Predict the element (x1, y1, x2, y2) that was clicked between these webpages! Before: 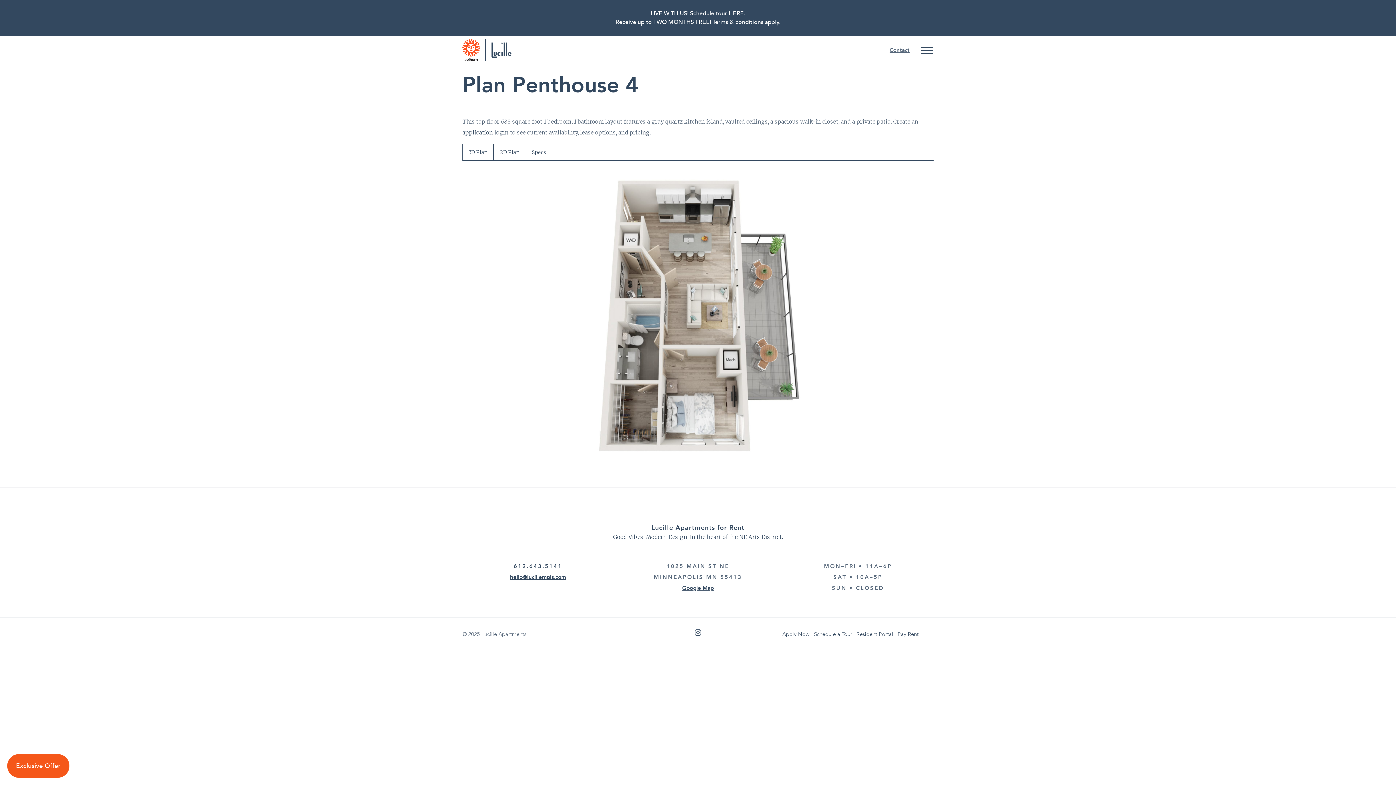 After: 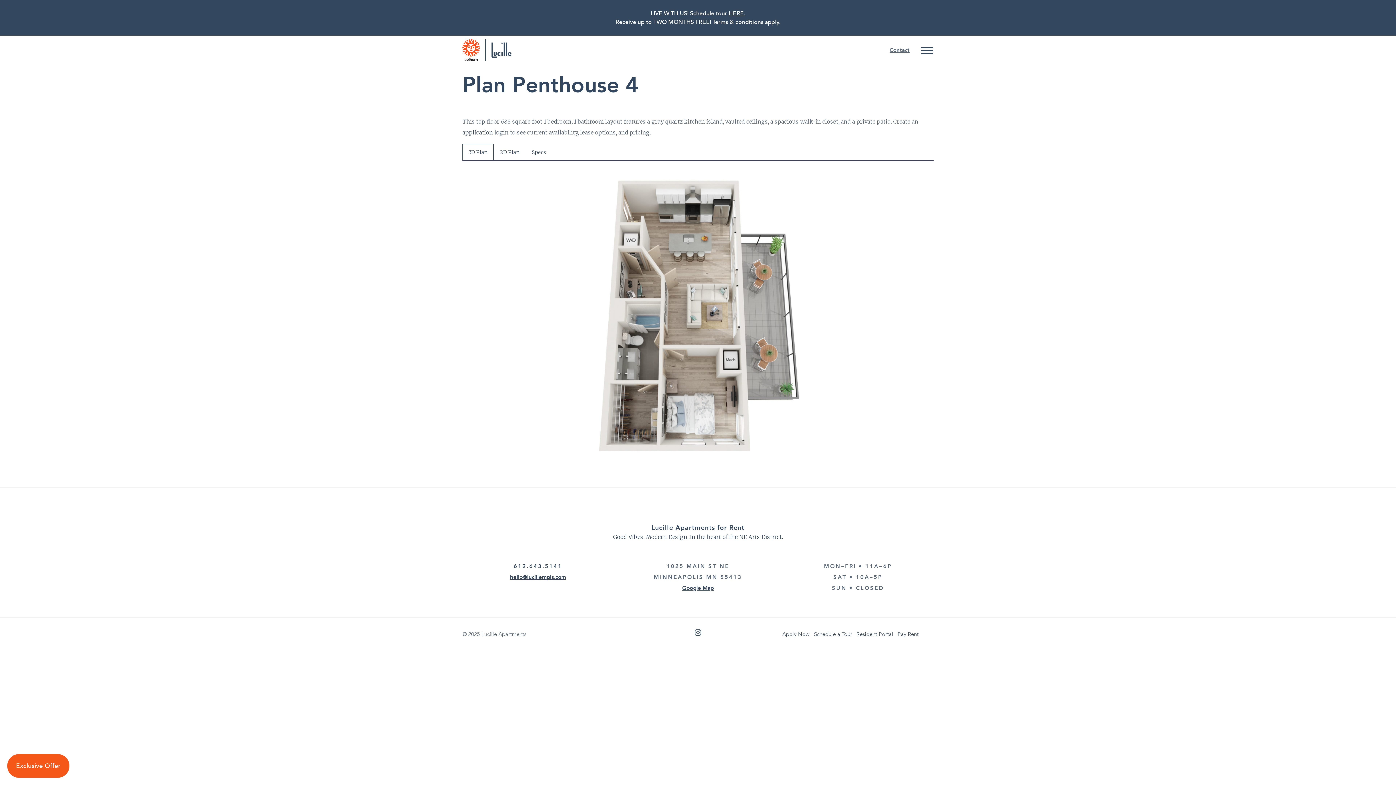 Action: bbox: (462, 39, 480, 61)